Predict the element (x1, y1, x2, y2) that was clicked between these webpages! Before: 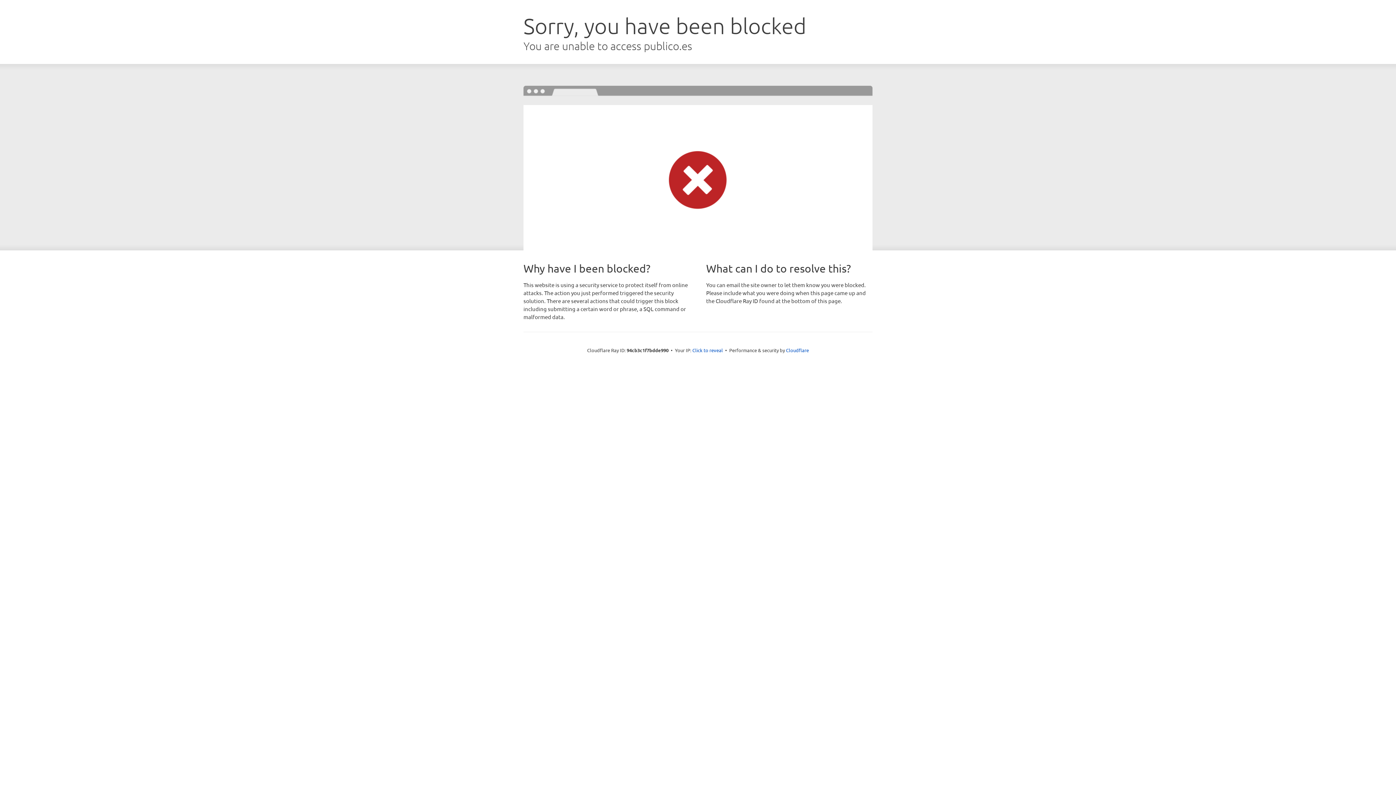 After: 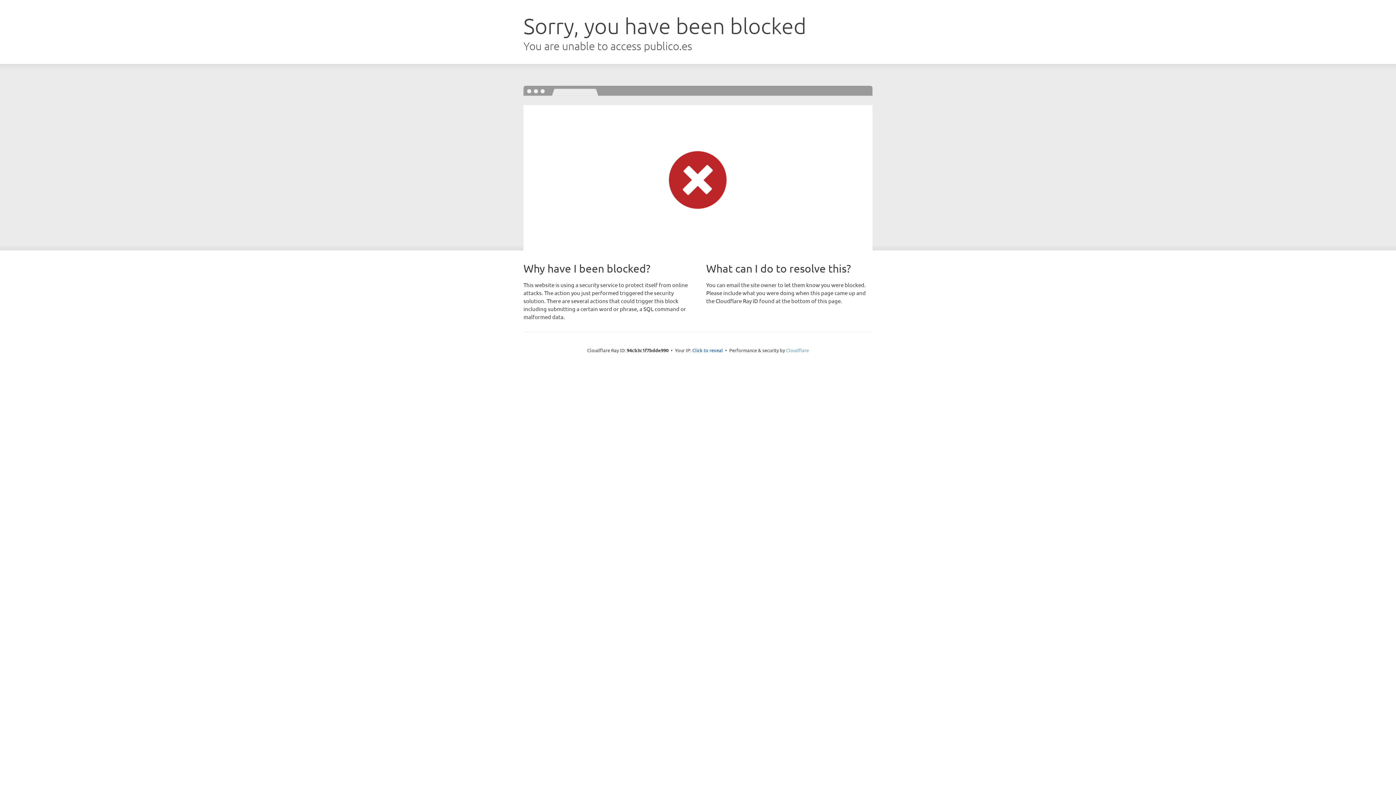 Action: label: Cloudflare bbox: (786, 347, 809, 353)